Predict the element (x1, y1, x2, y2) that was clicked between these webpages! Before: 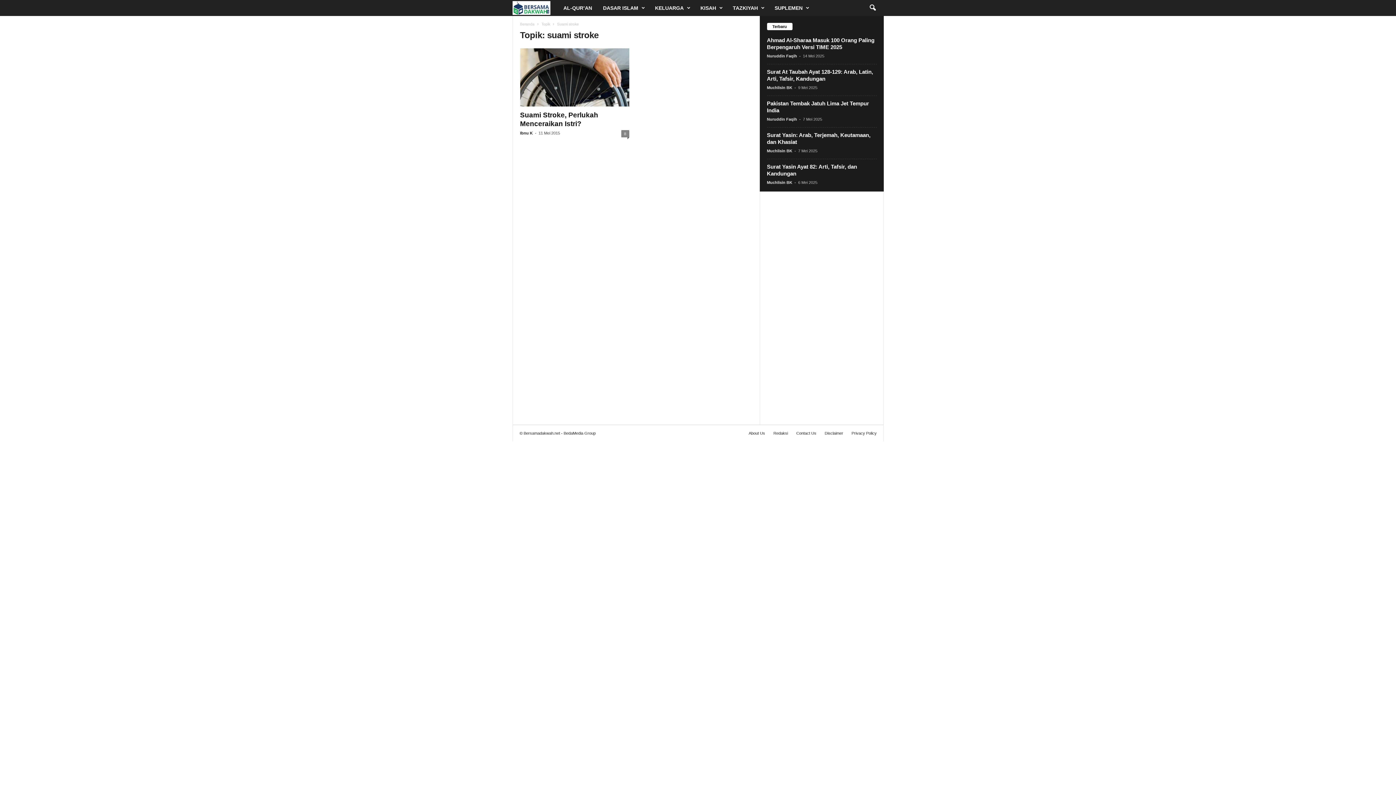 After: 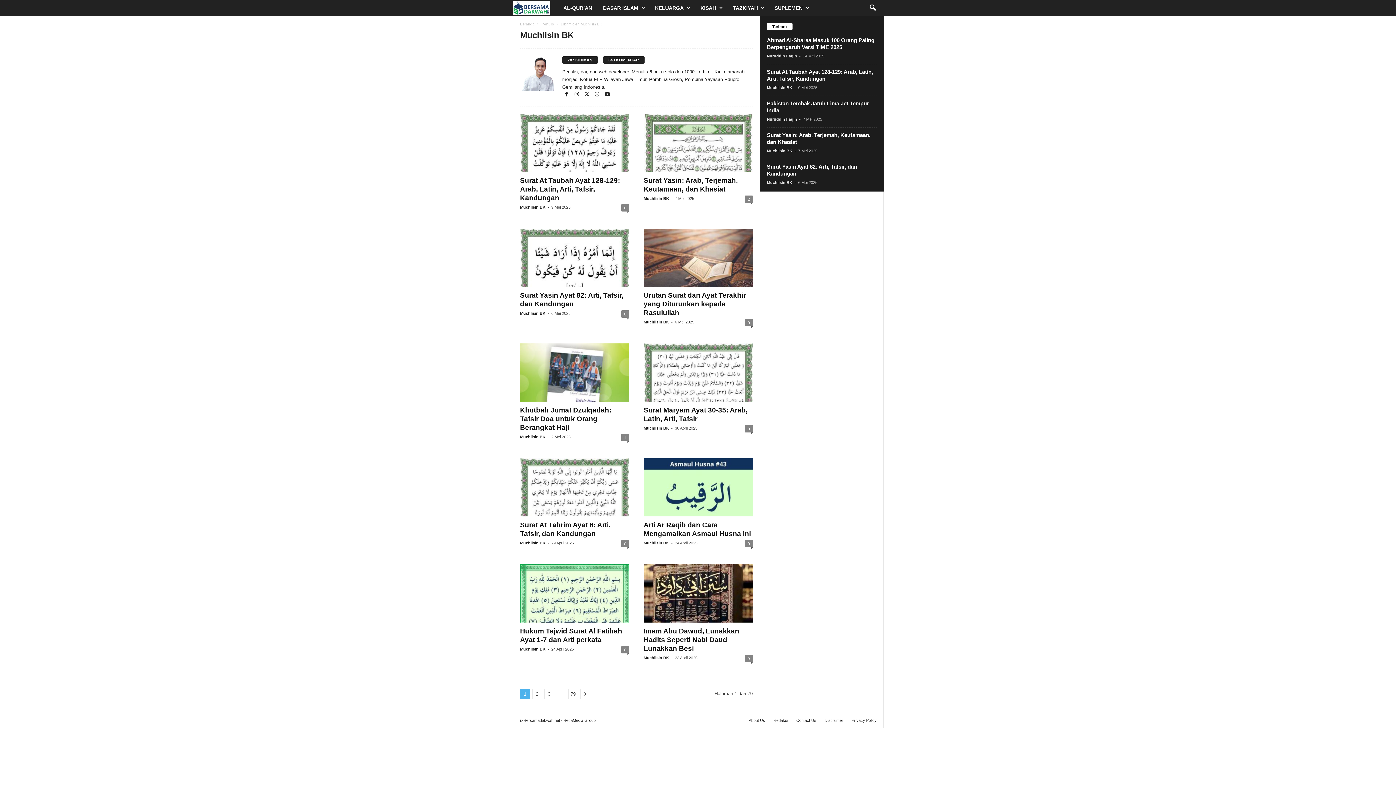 Action: bbox: (767, 148, 792, 153) label: Muchlisin BK